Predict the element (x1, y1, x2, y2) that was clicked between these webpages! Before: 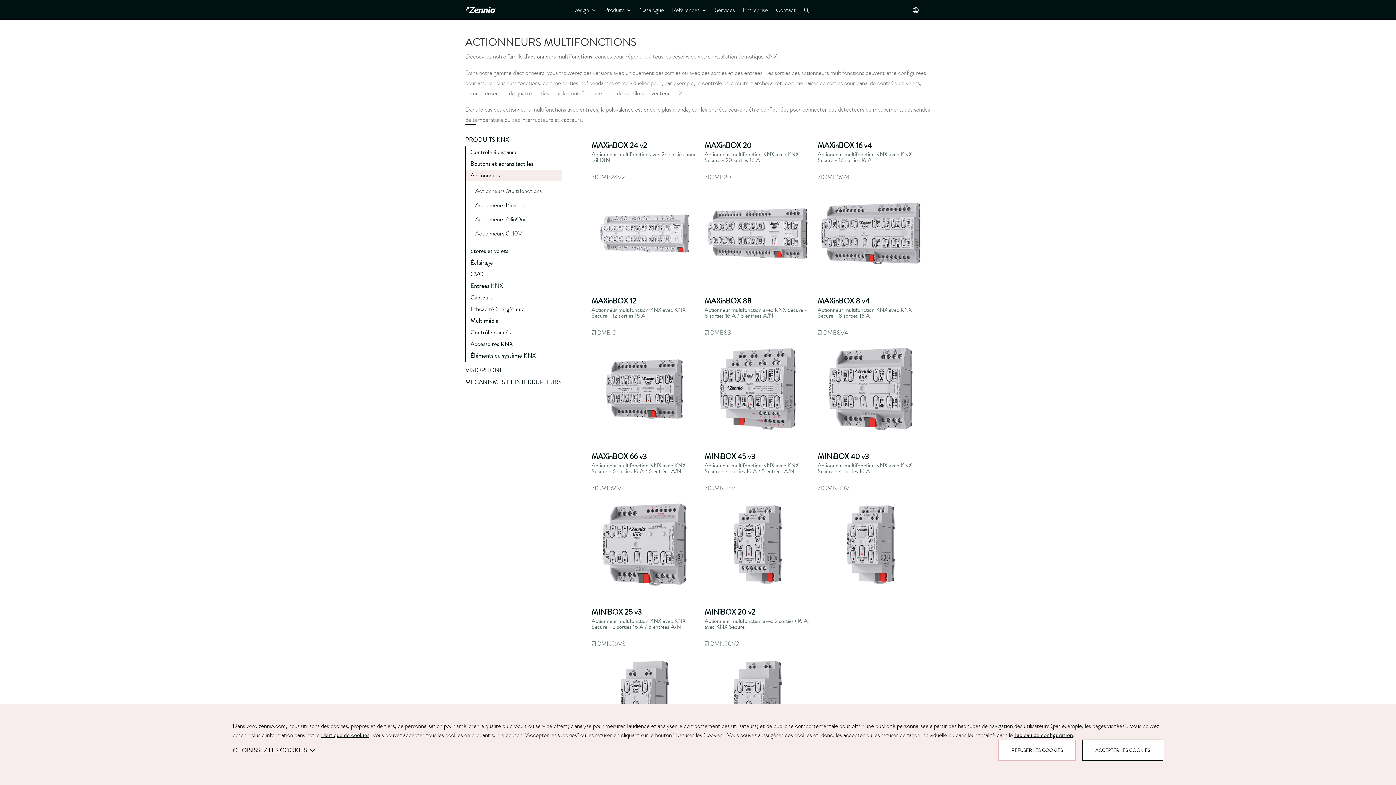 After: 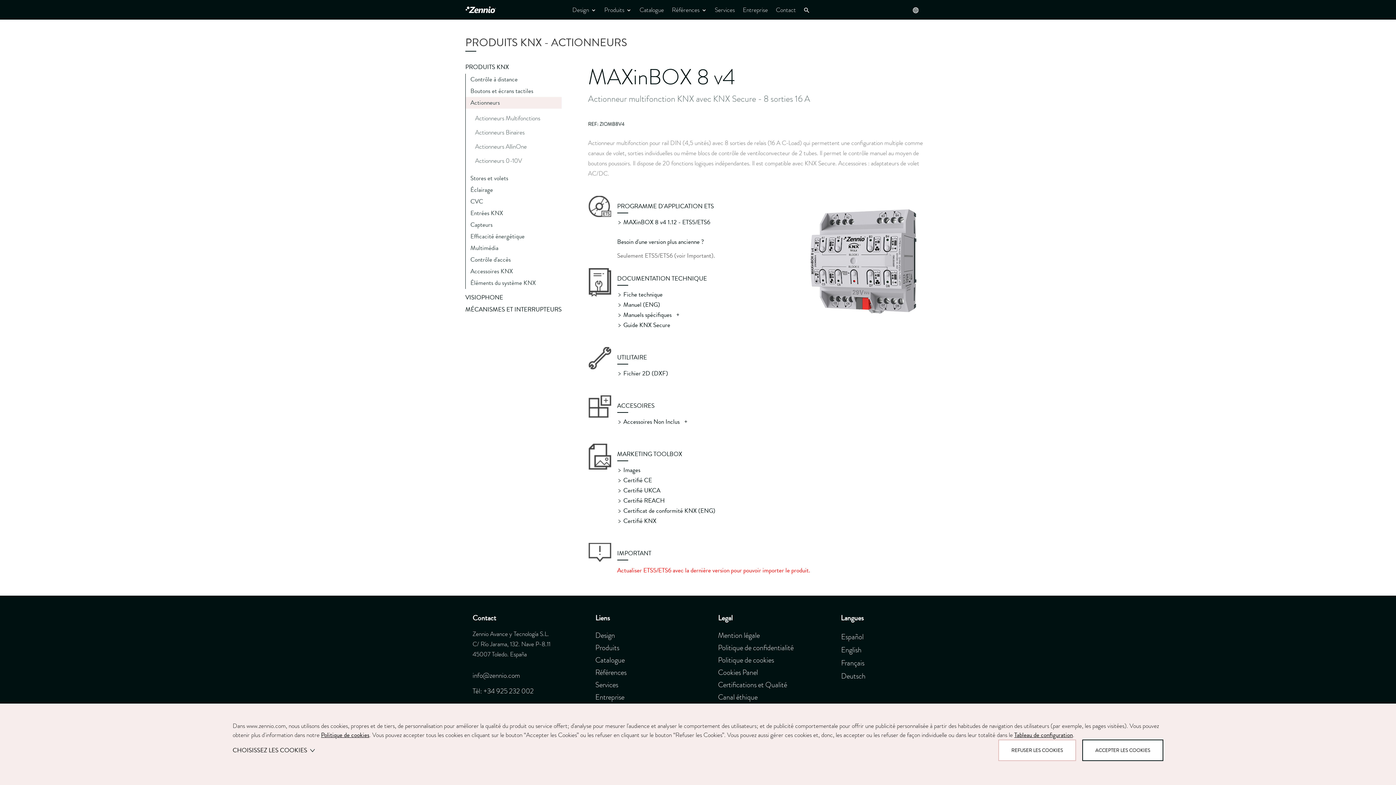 Action: bbox: (817, 295, 924, 444) label: MAXinBOX 8 v4

Actionneur multifonction KNX avec KNX Secure - 8 sorties 16 A

ZIOMB8V4